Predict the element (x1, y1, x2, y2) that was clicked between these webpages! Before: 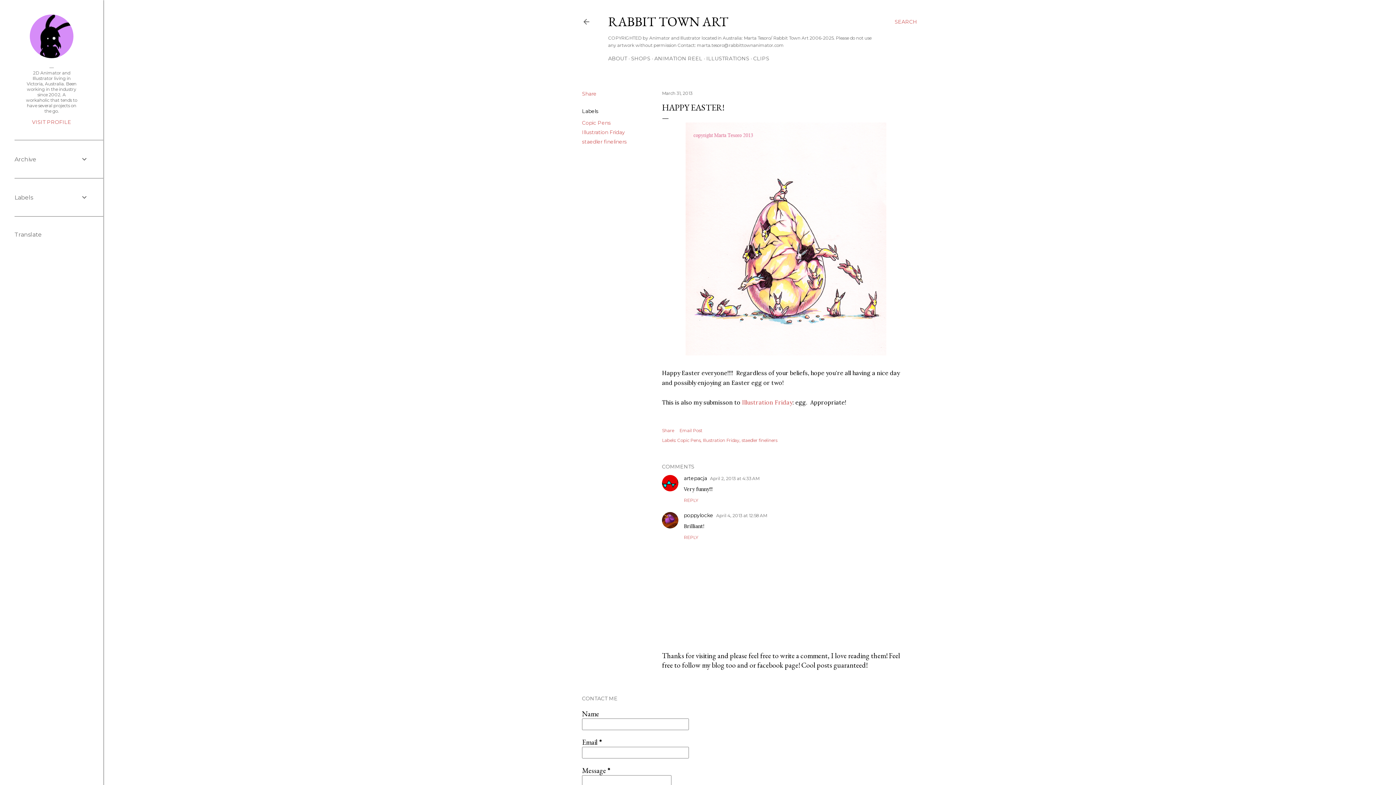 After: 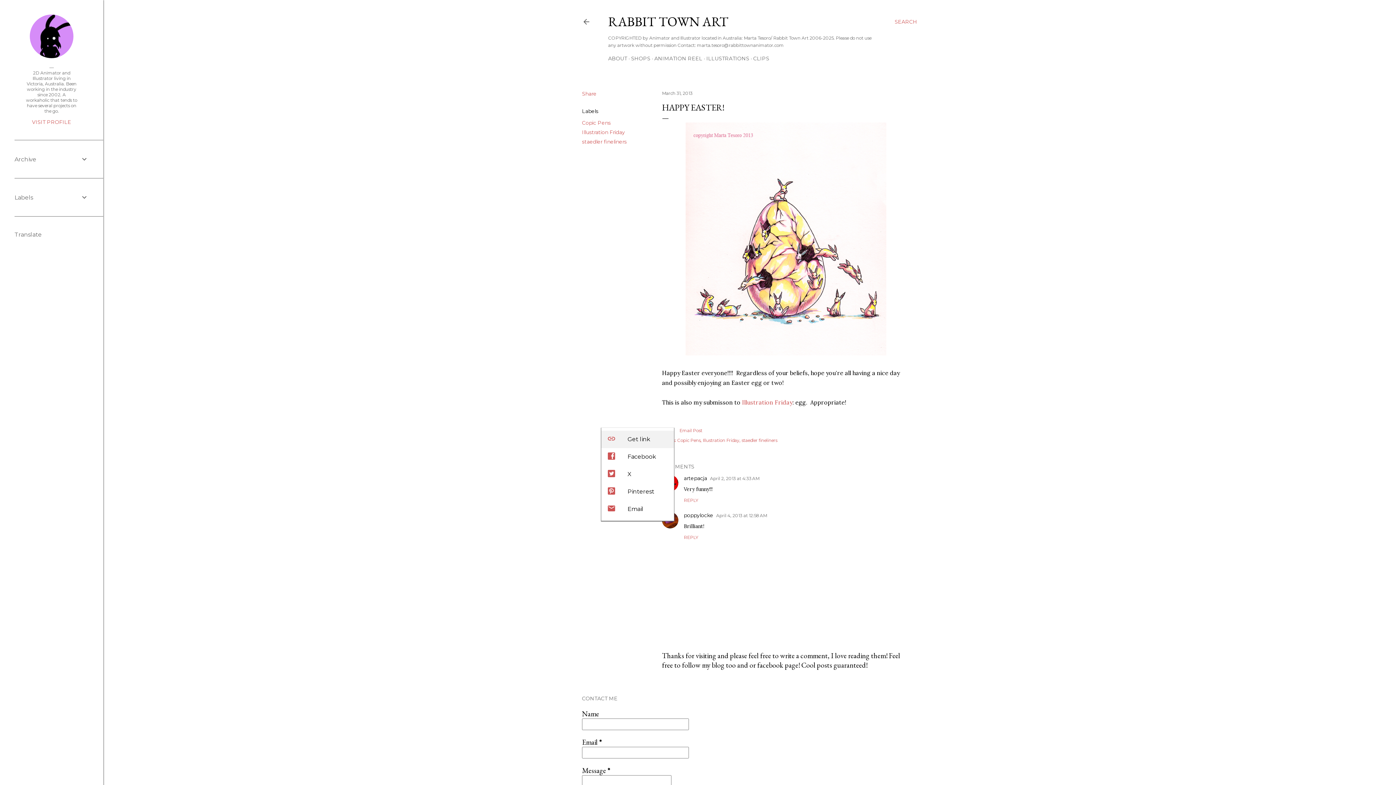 Action: label: Share bbox: (662, 428, 674, 433)